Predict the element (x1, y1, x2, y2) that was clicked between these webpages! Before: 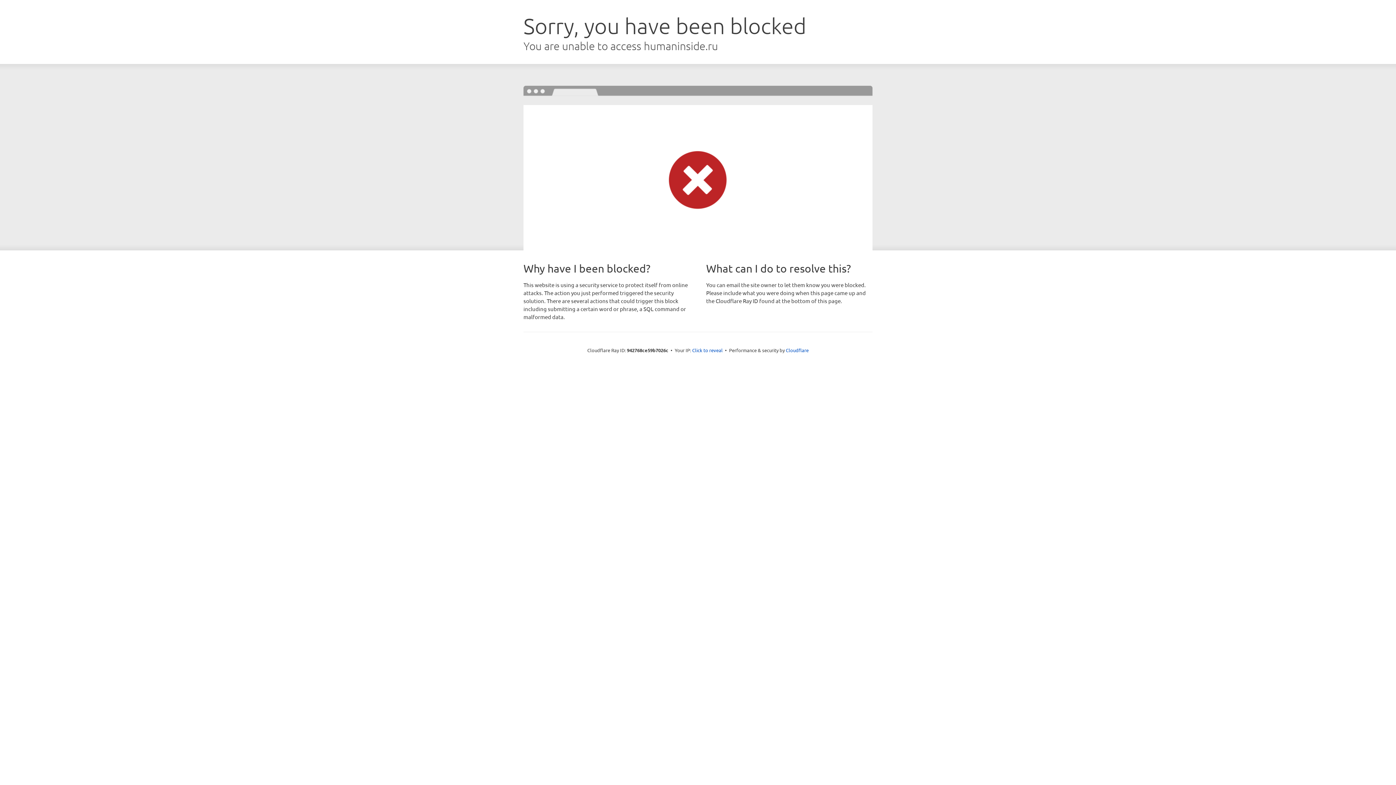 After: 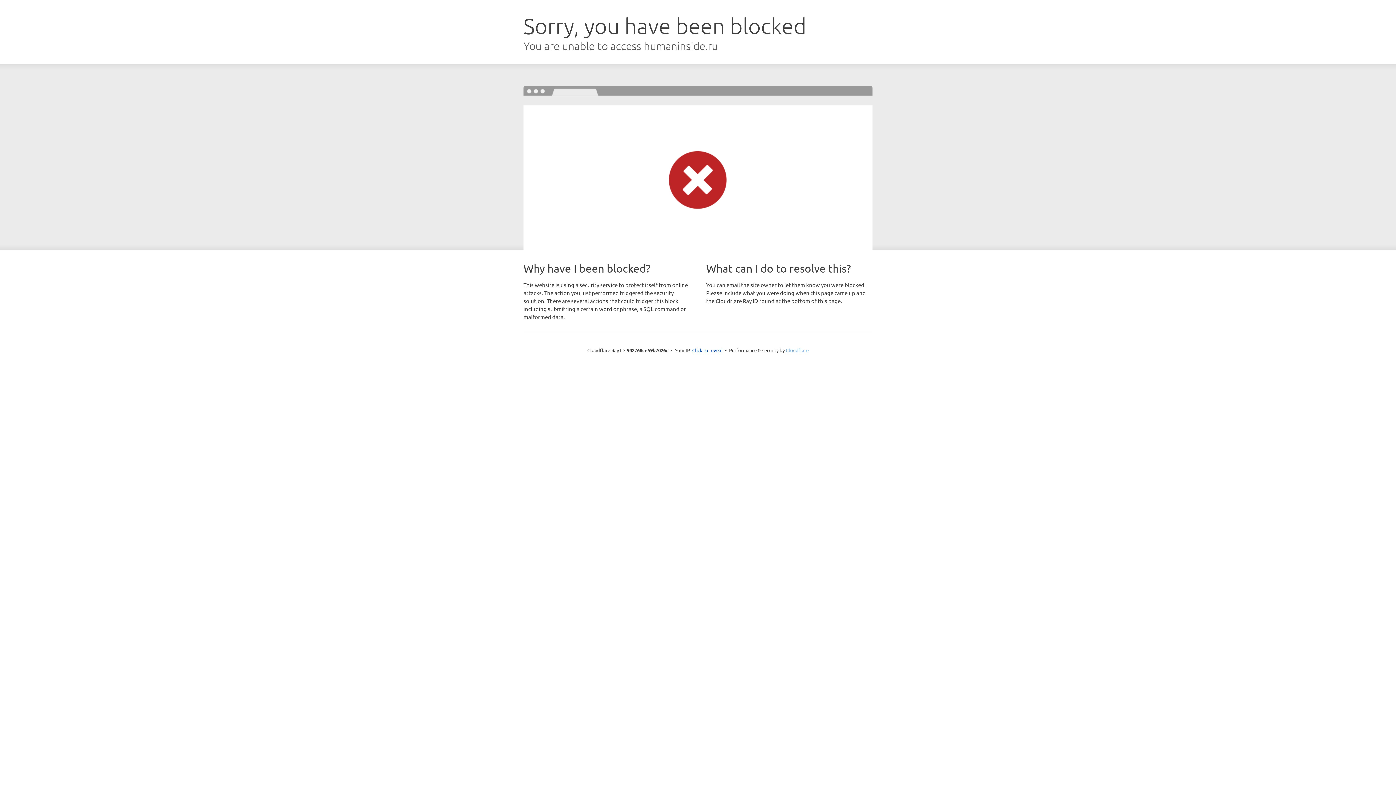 Action: label: Cloudflare bbox: (786, 347, 808, 353)